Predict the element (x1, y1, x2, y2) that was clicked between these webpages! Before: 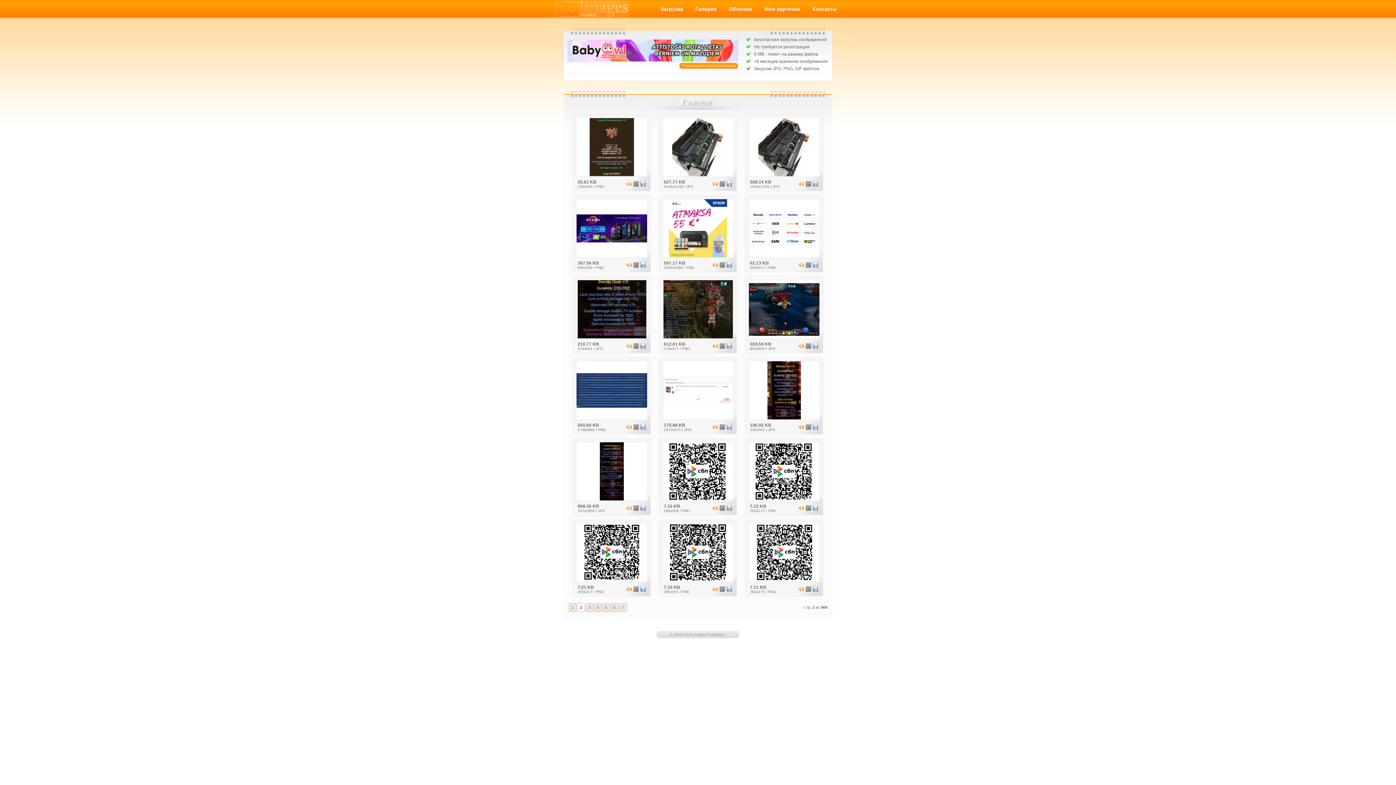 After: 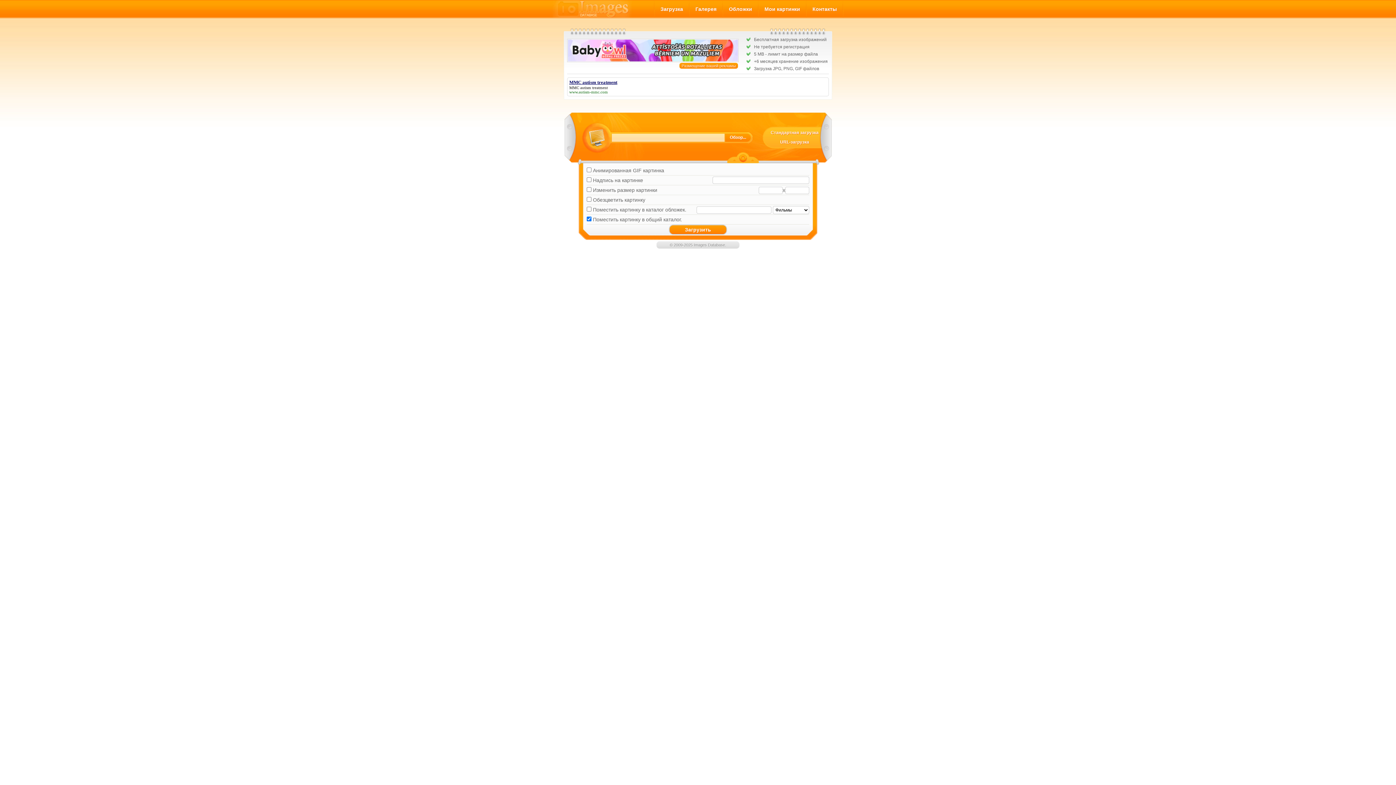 Action: label: Загрузка bbox: (654, 0, 689, 18)